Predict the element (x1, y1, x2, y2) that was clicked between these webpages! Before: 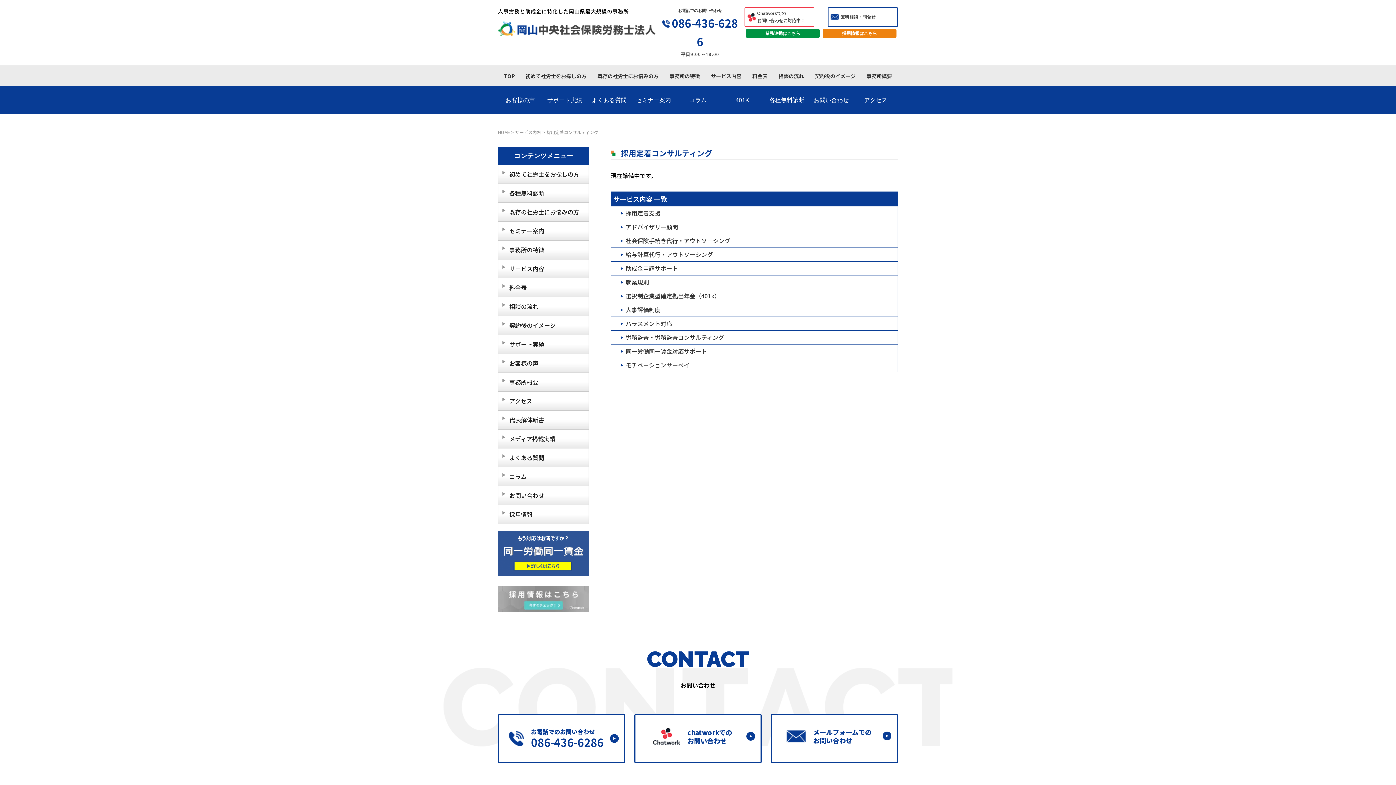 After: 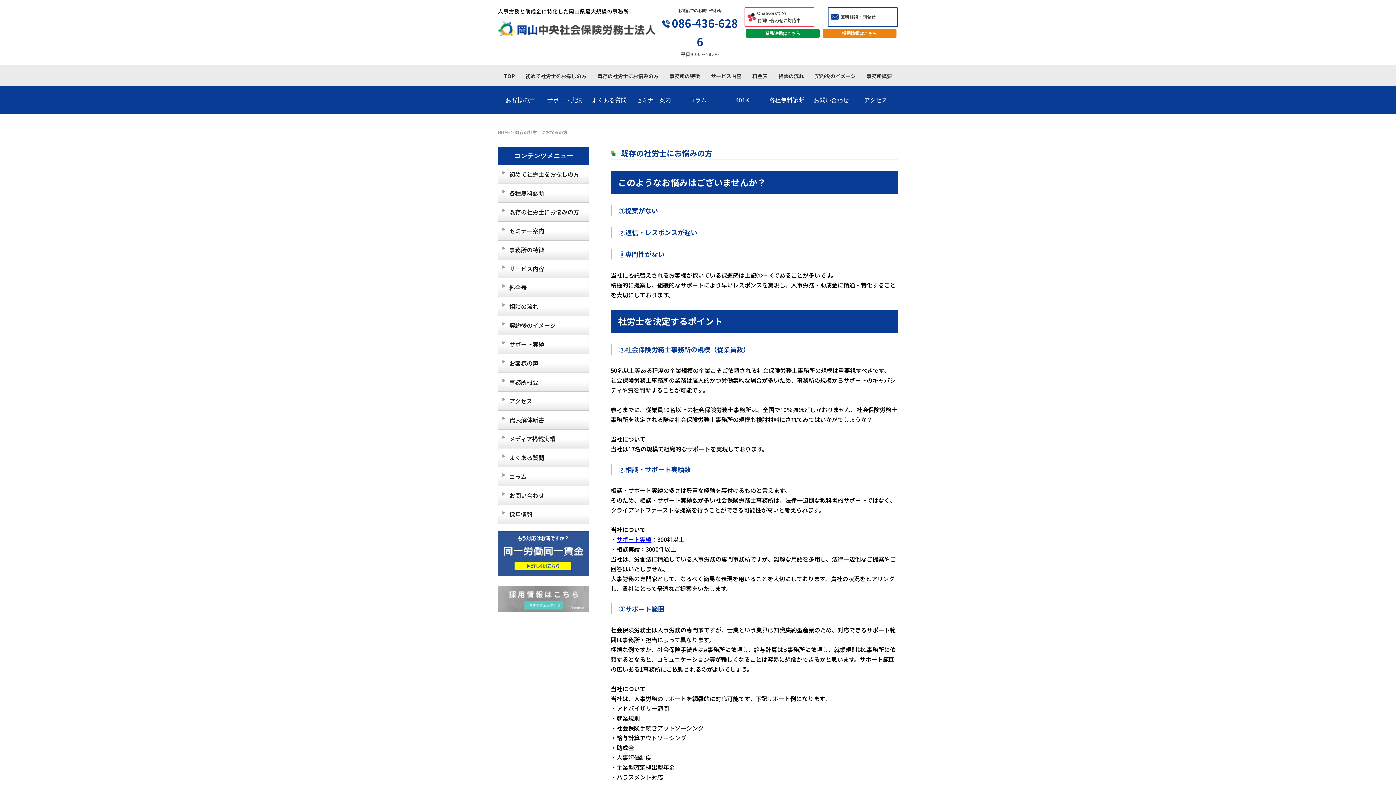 Action: bbox: (597, 72, 658, 79) label: 既存の社労士にお悩みの方